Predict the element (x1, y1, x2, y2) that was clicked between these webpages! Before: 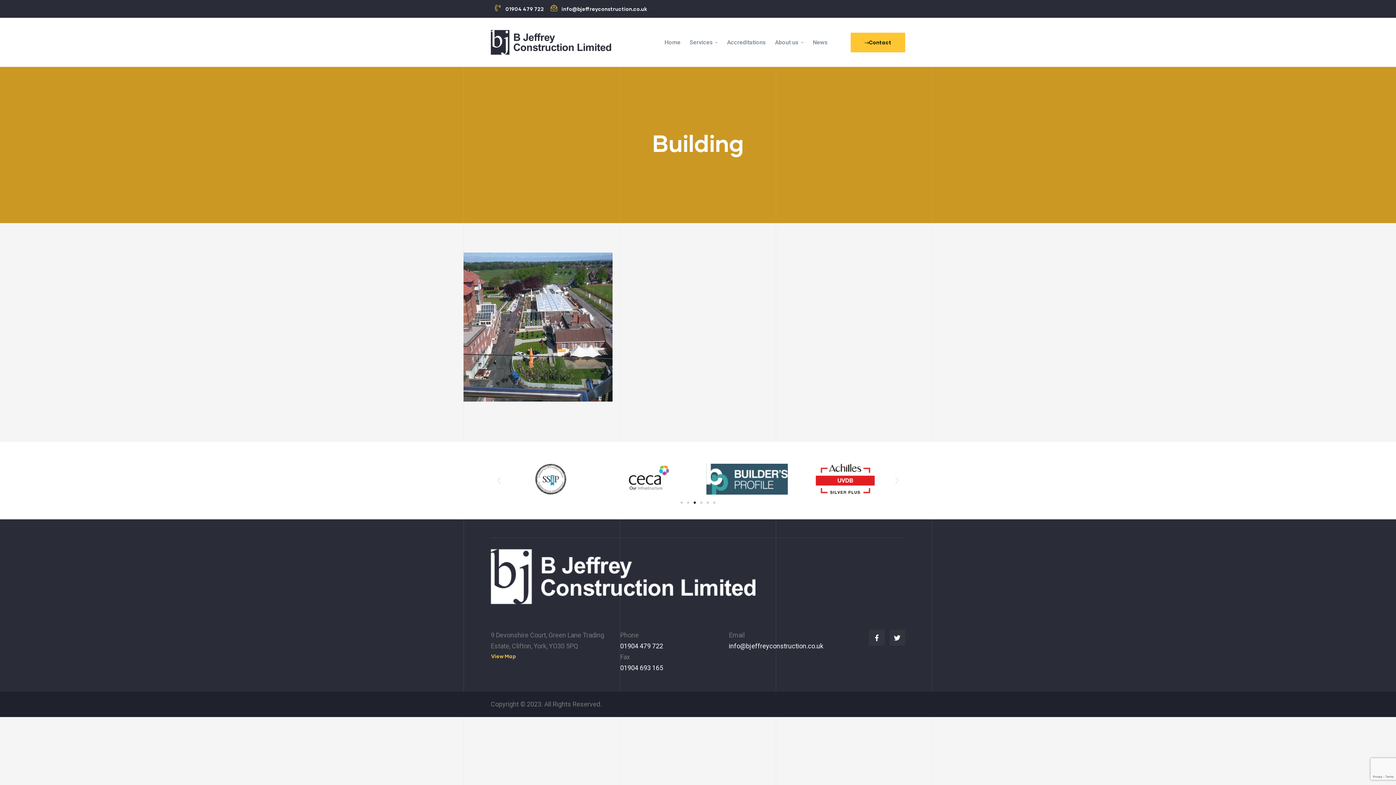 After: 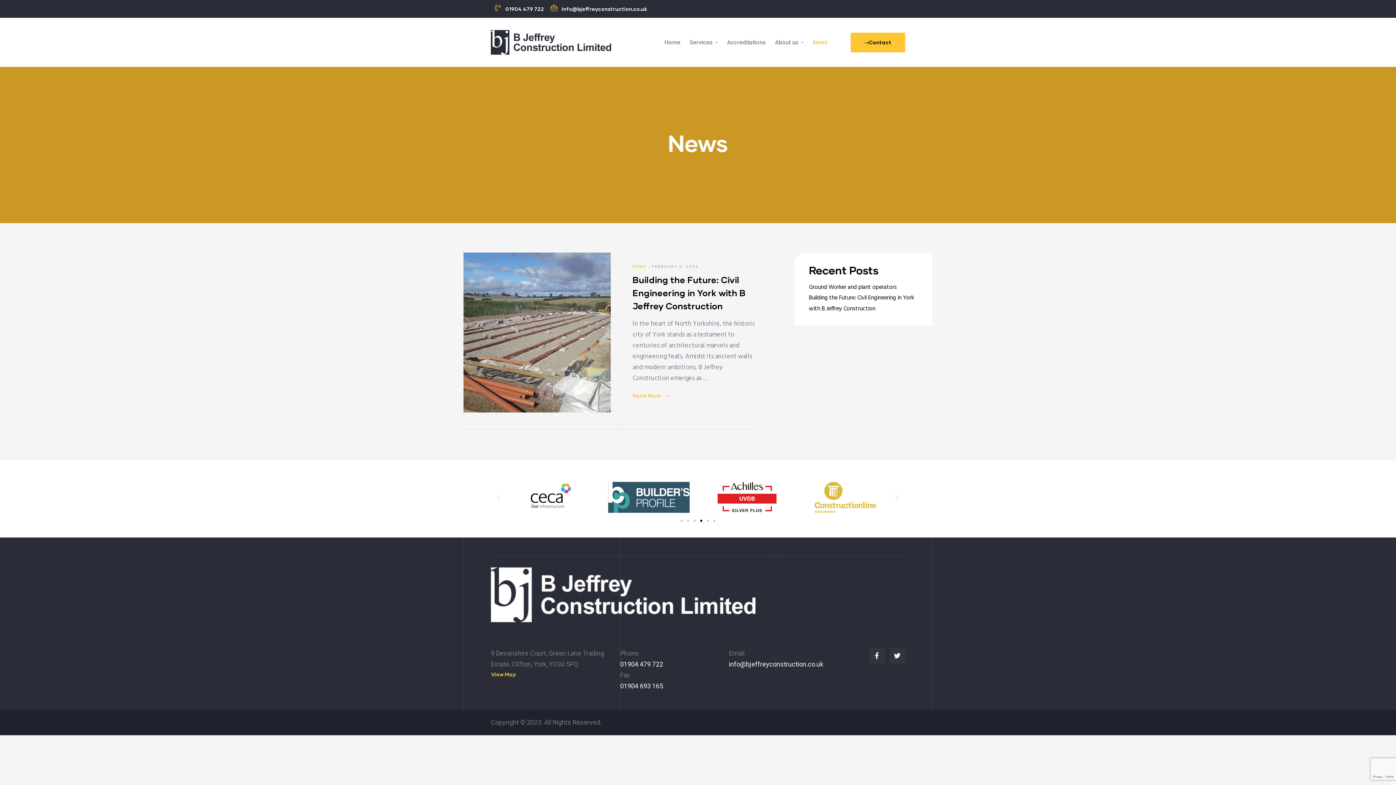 Action: bbox: (813, 33, 828, 51) label: News